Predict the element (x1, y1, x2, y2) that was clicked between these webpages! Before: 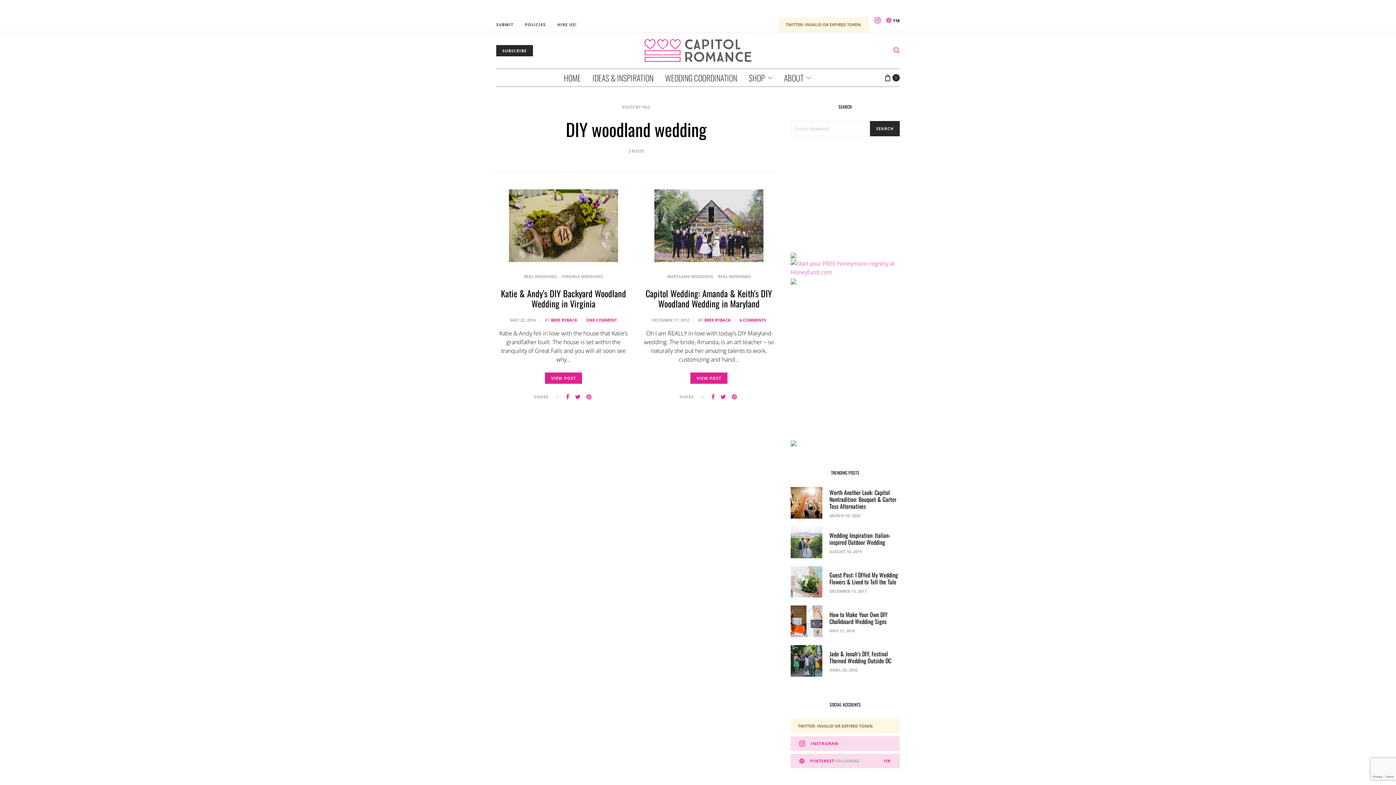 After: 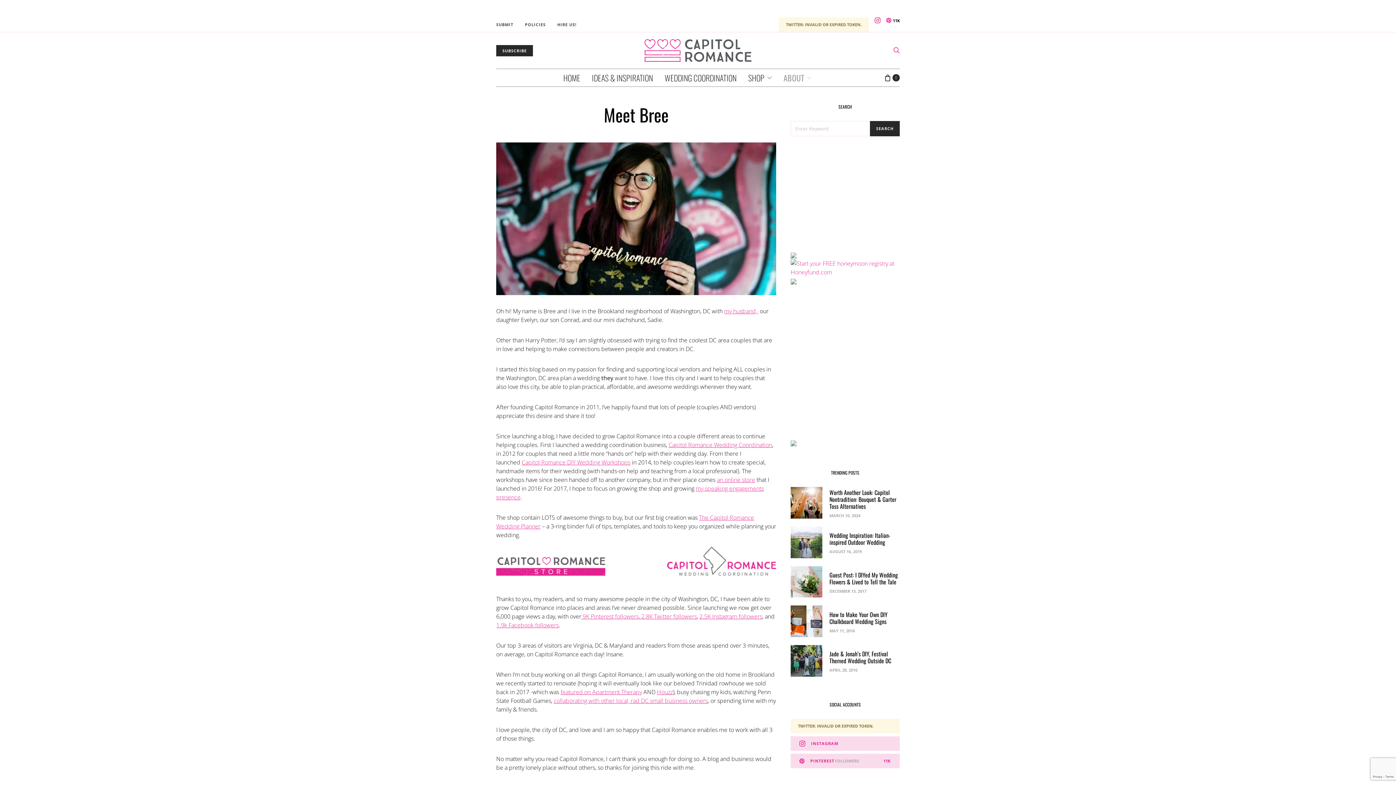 Action: bbox: (784, 69, 811, 86) label: ABOUT